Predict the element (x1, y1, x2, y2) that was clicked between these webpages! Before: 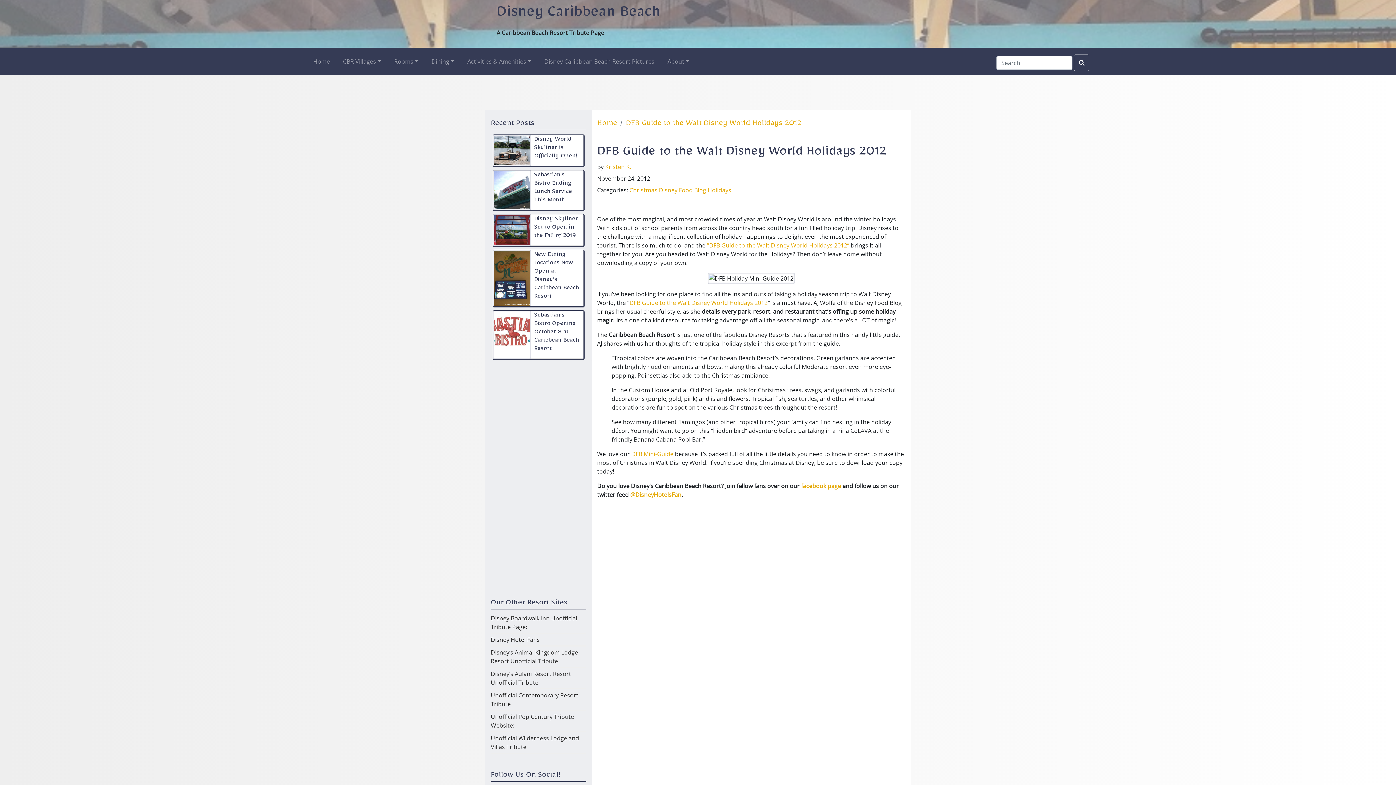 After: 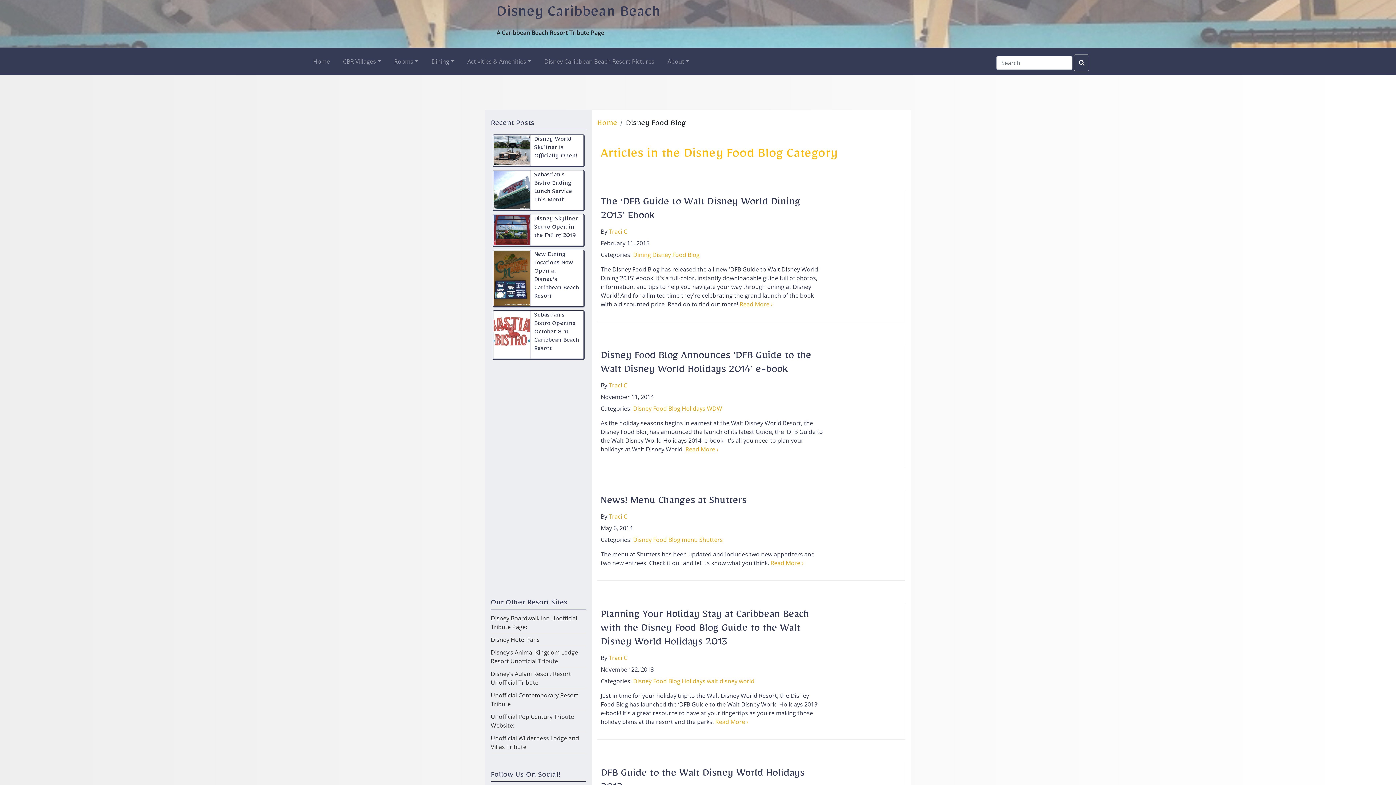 Action: label: Disney Food Blog bbox: (659, 186, 706, 194)